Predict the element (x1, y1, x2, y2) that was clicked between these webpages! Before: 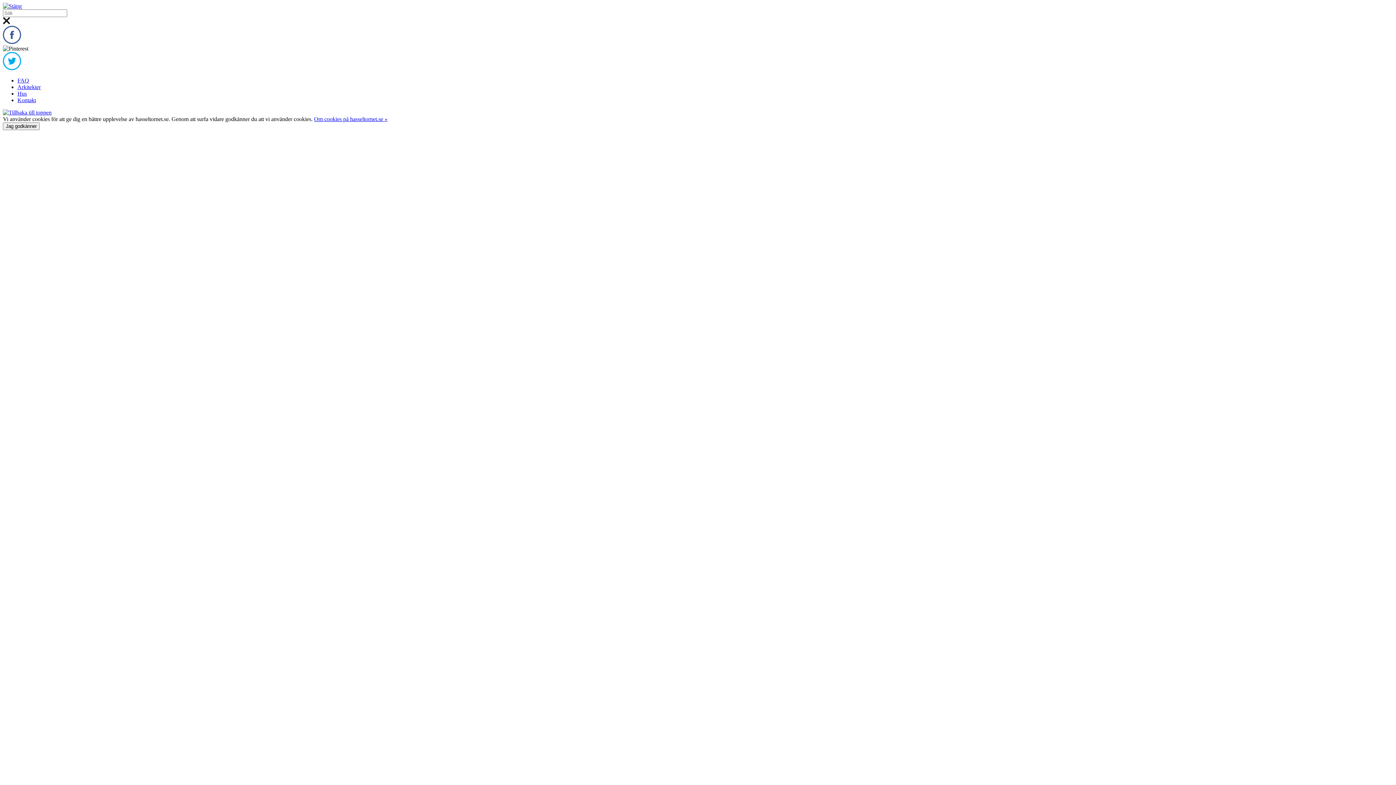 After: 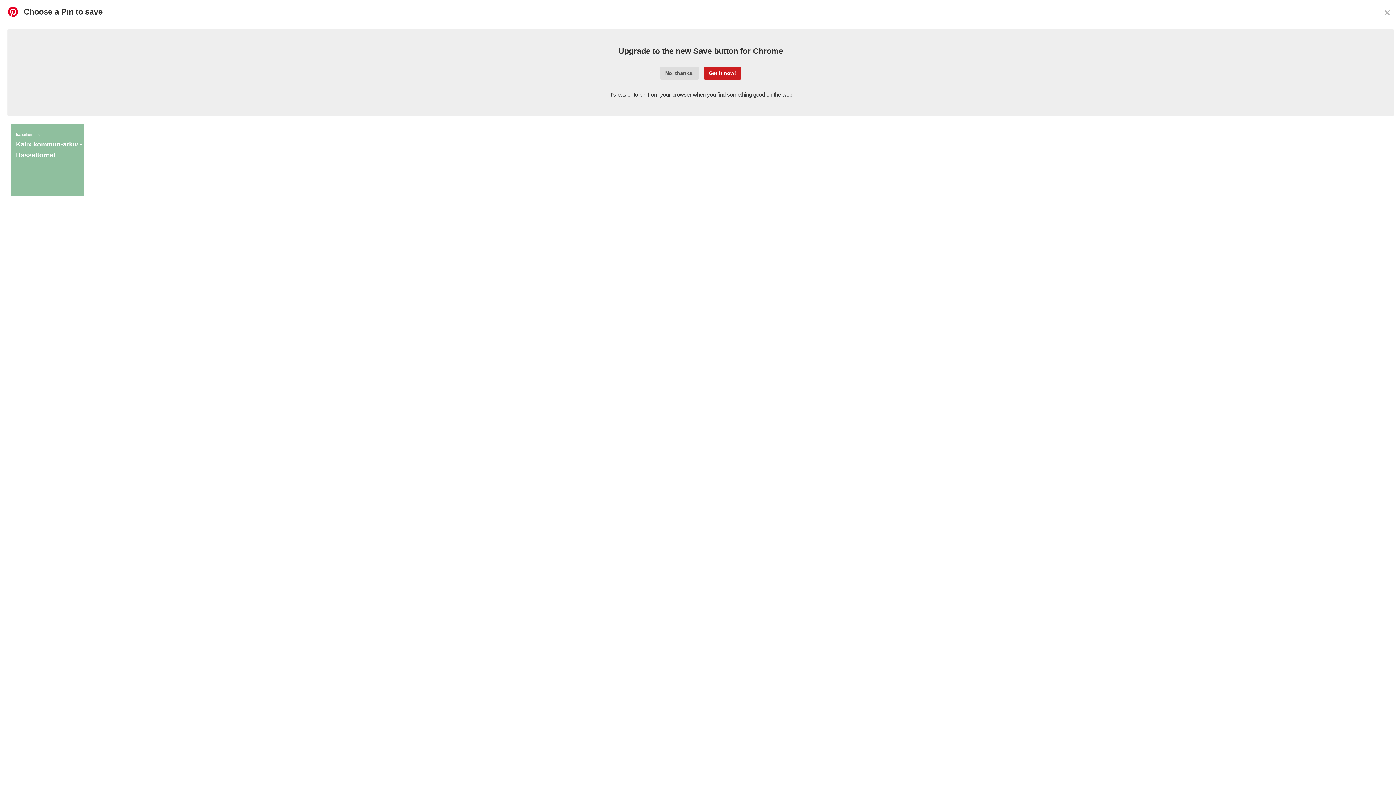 Action: bbox: (2, 45, 28, 51)